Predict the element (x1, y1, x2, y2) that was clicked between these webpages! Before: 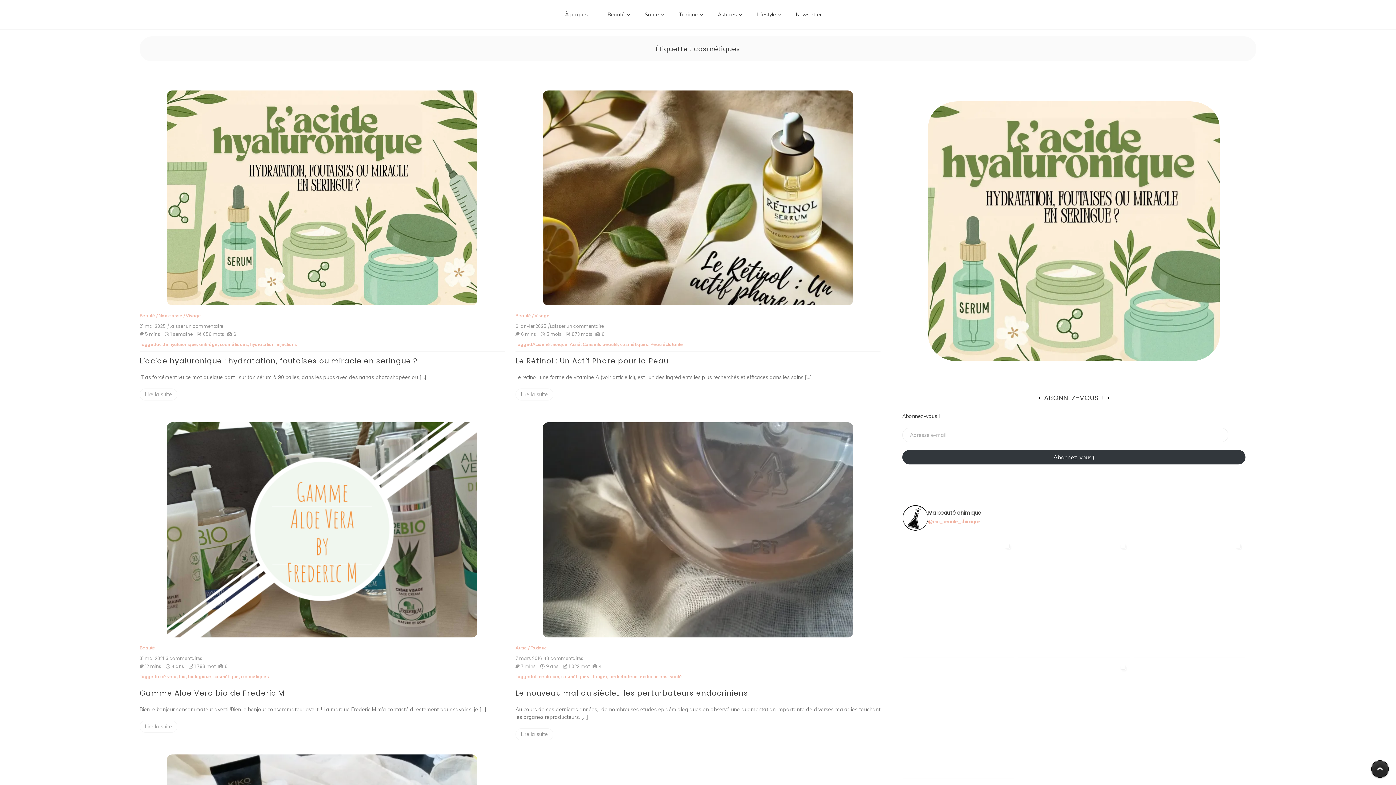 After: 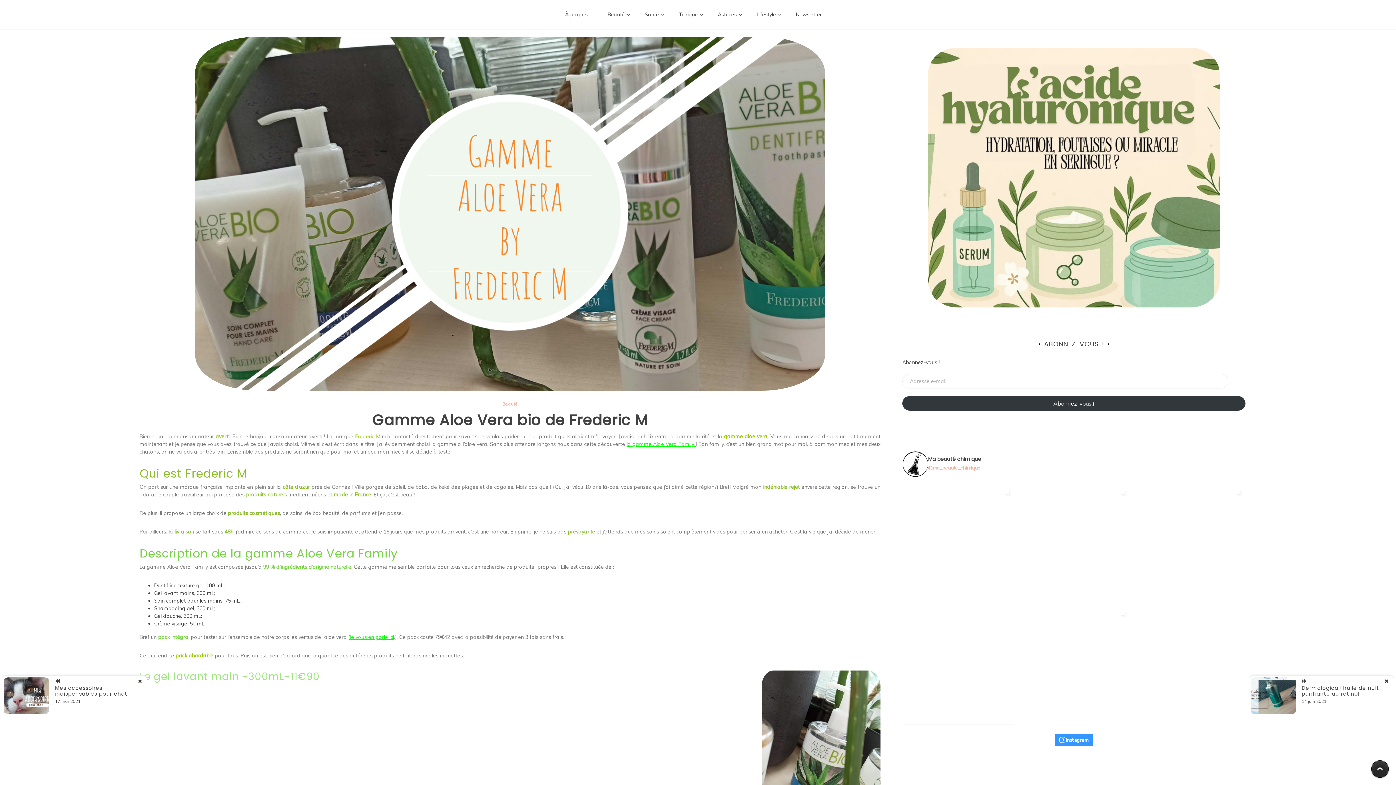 Action: label: Gamme Aloe Vera bio de Frederic M bbox: (139, 688, 285, 698)